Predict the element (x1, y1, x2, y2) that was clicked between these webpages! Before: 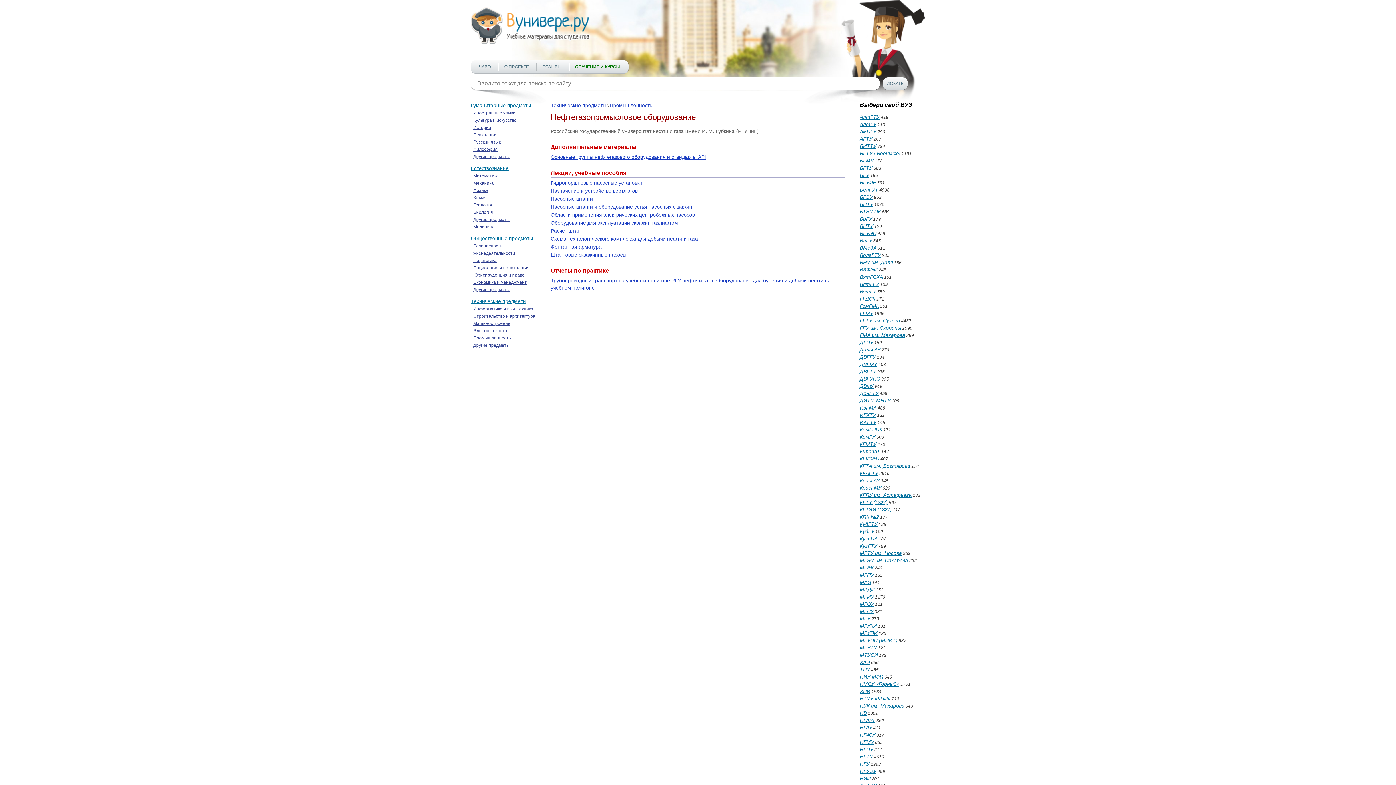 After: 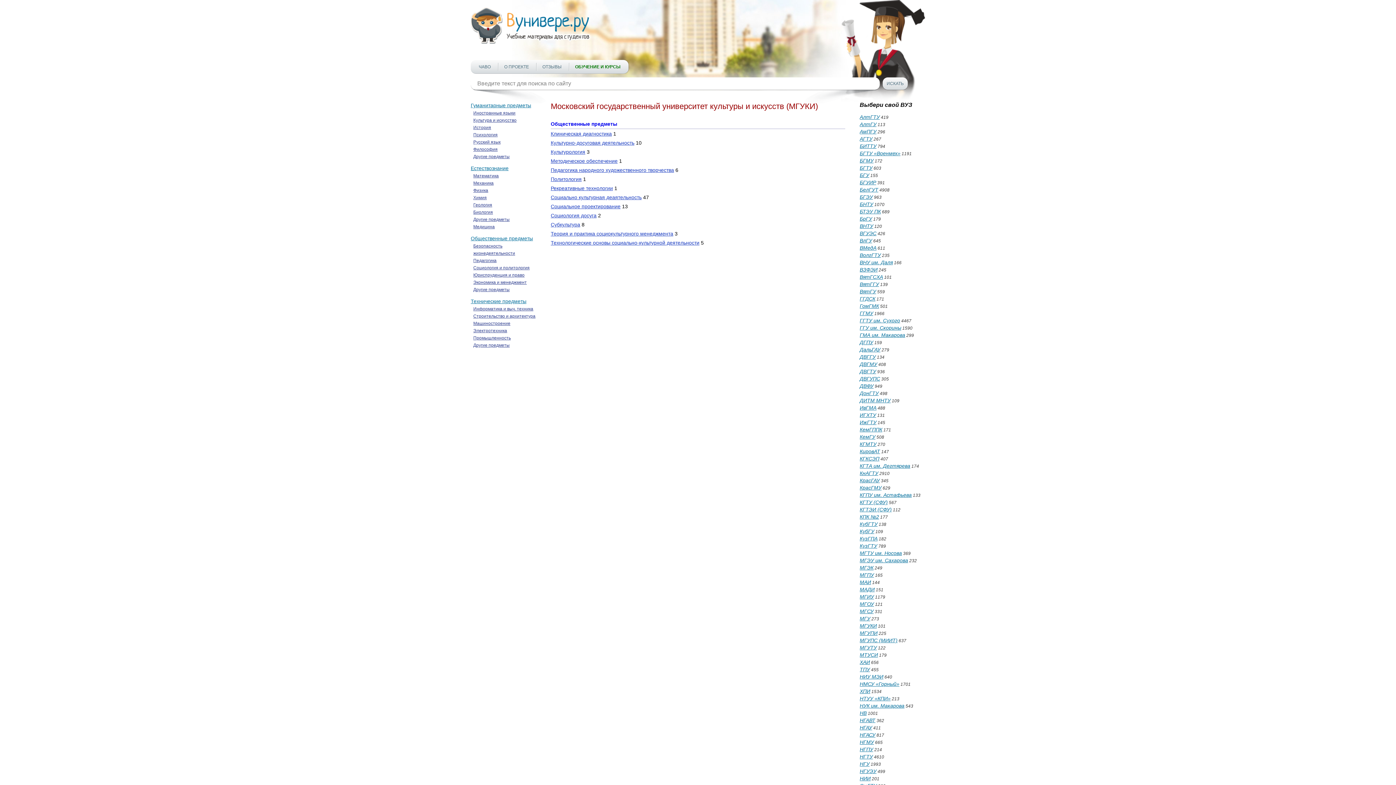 Action: label: МГУКИ bbox: (860, 623, 877, 629)